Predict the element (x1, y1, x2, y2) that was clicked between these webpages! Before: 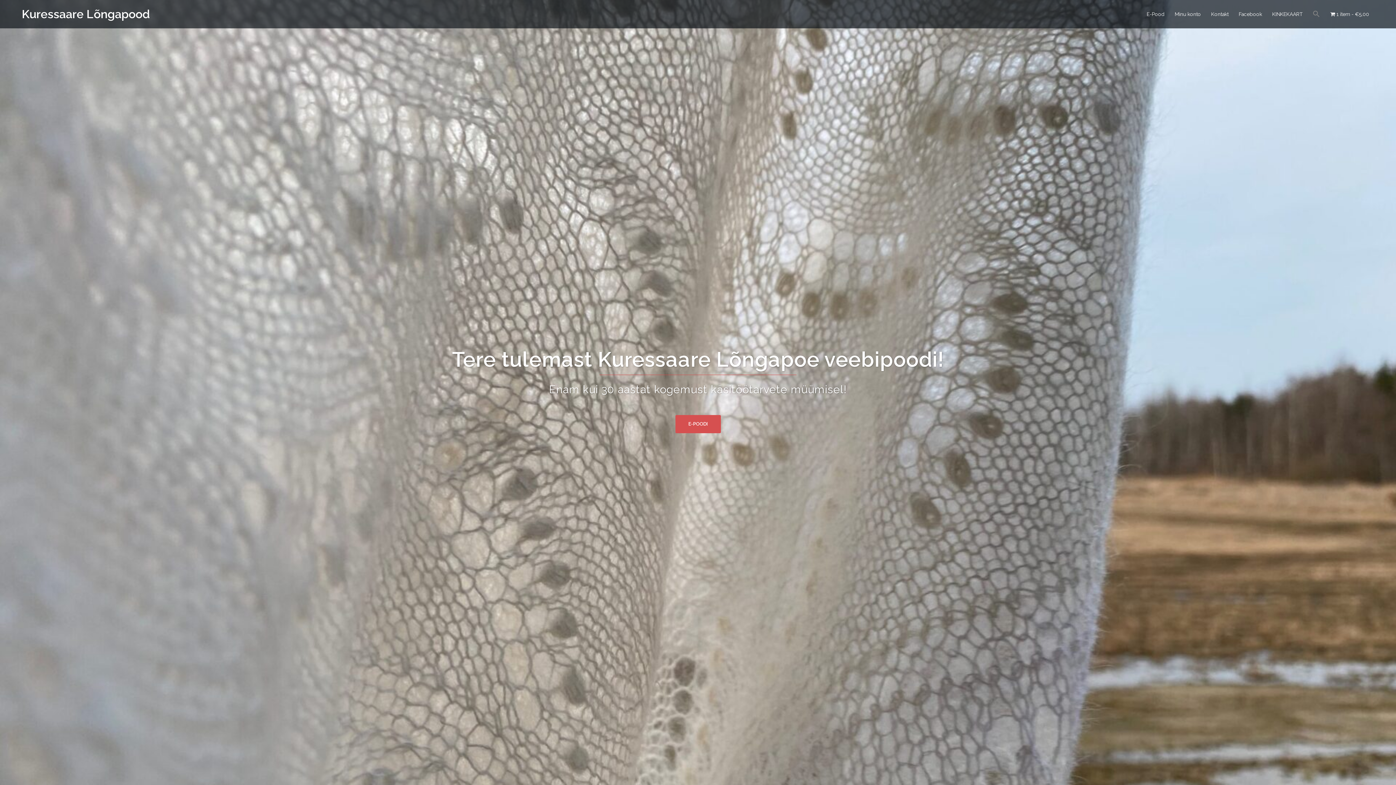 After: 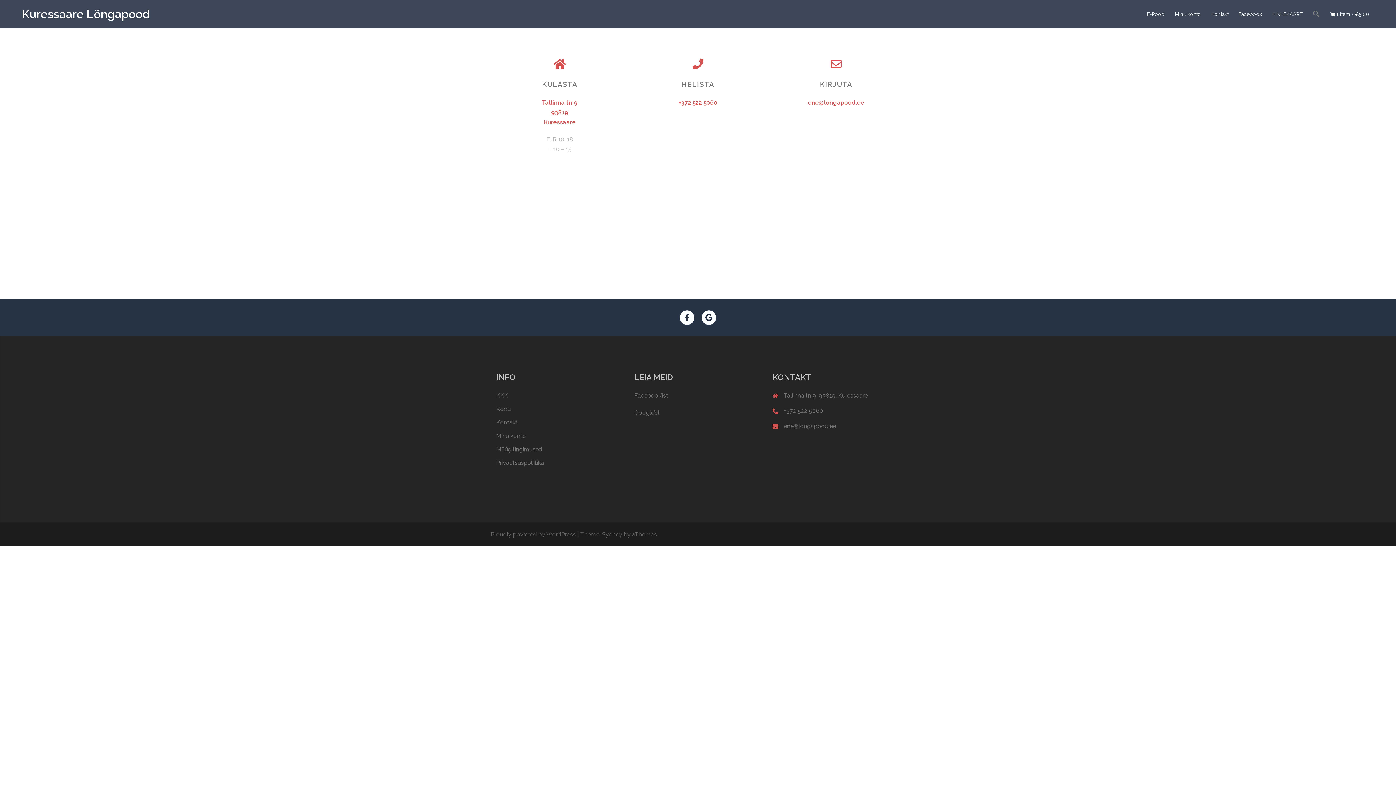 Action: label: Kontakt bbox: (1211, 10, 1228, 18)